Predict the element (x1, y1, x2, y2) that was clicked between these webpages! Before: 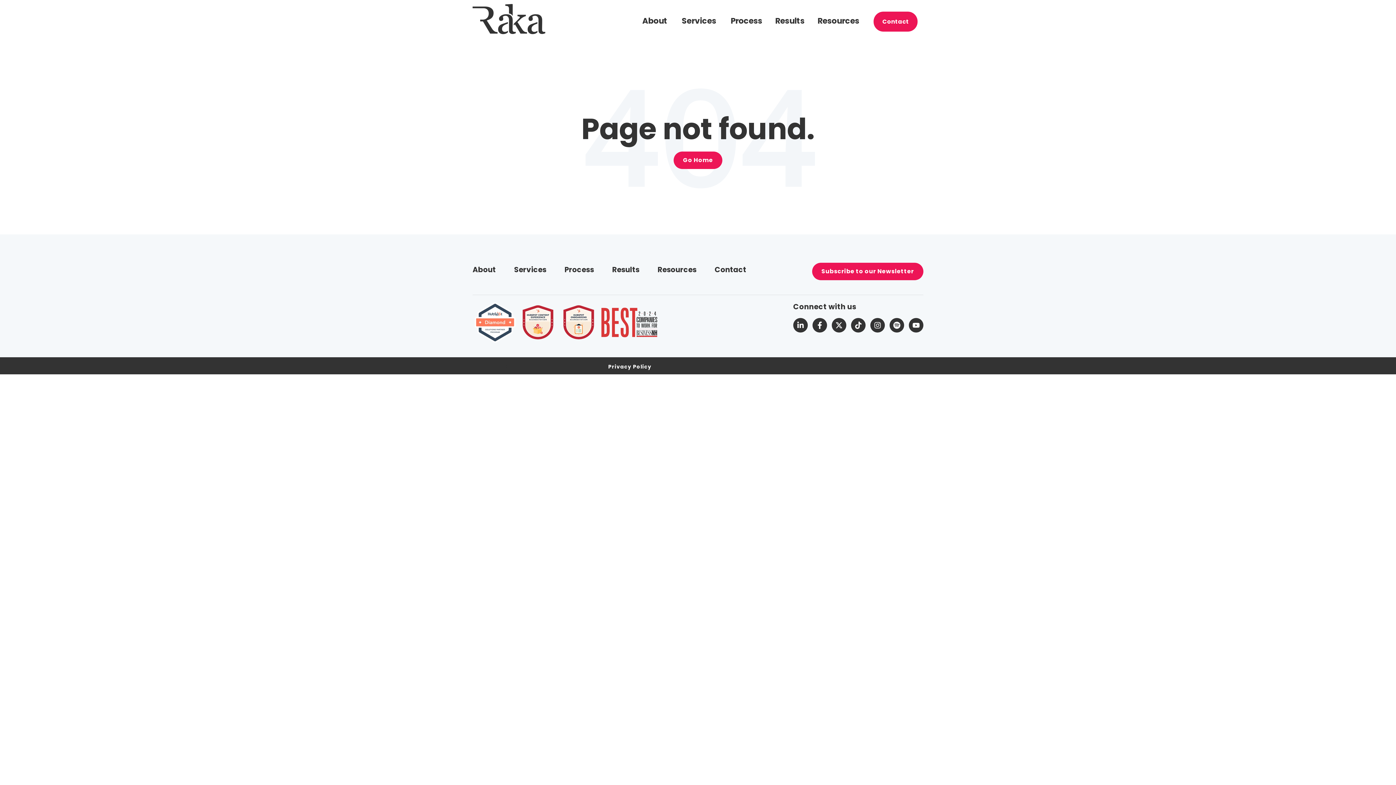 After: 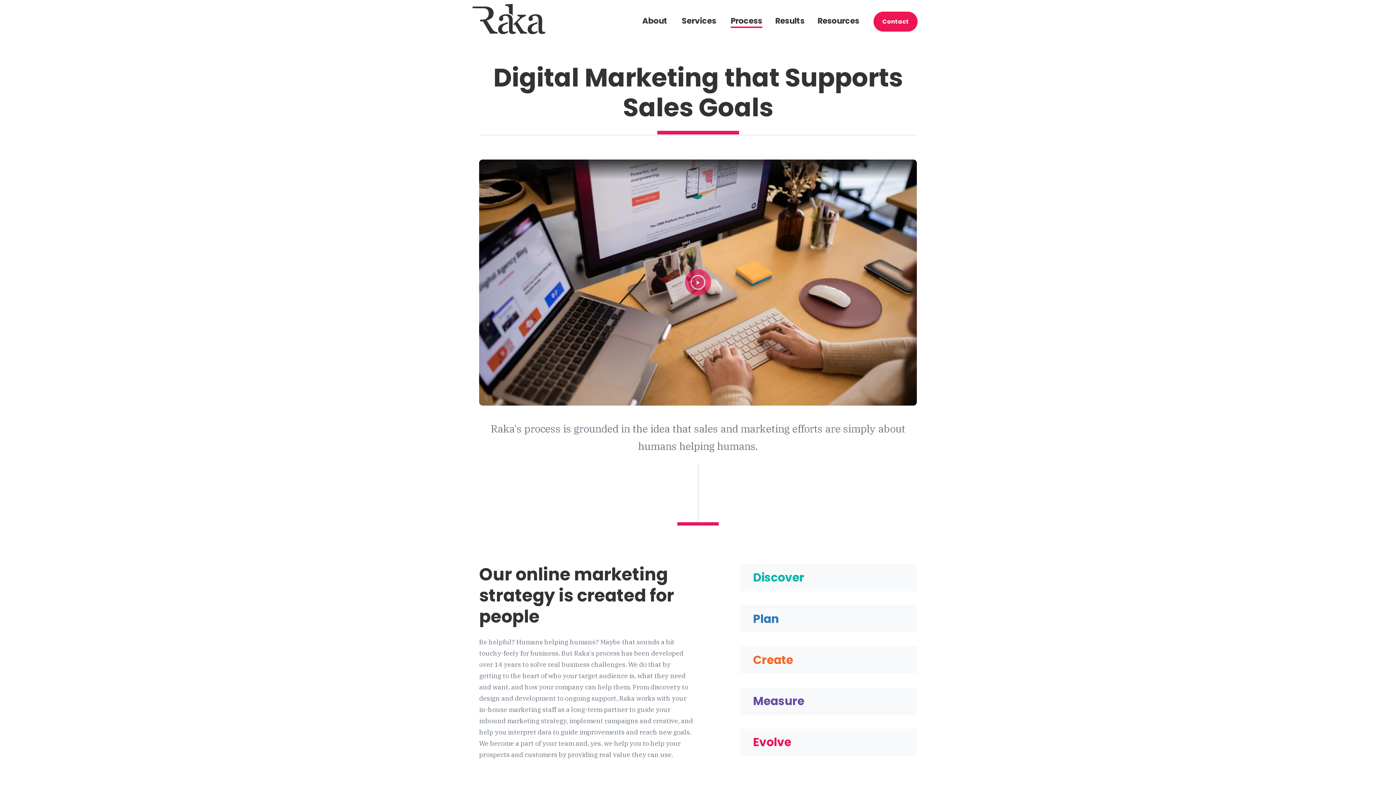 Action: label: Process bbox: (564, 264, 594, 274)